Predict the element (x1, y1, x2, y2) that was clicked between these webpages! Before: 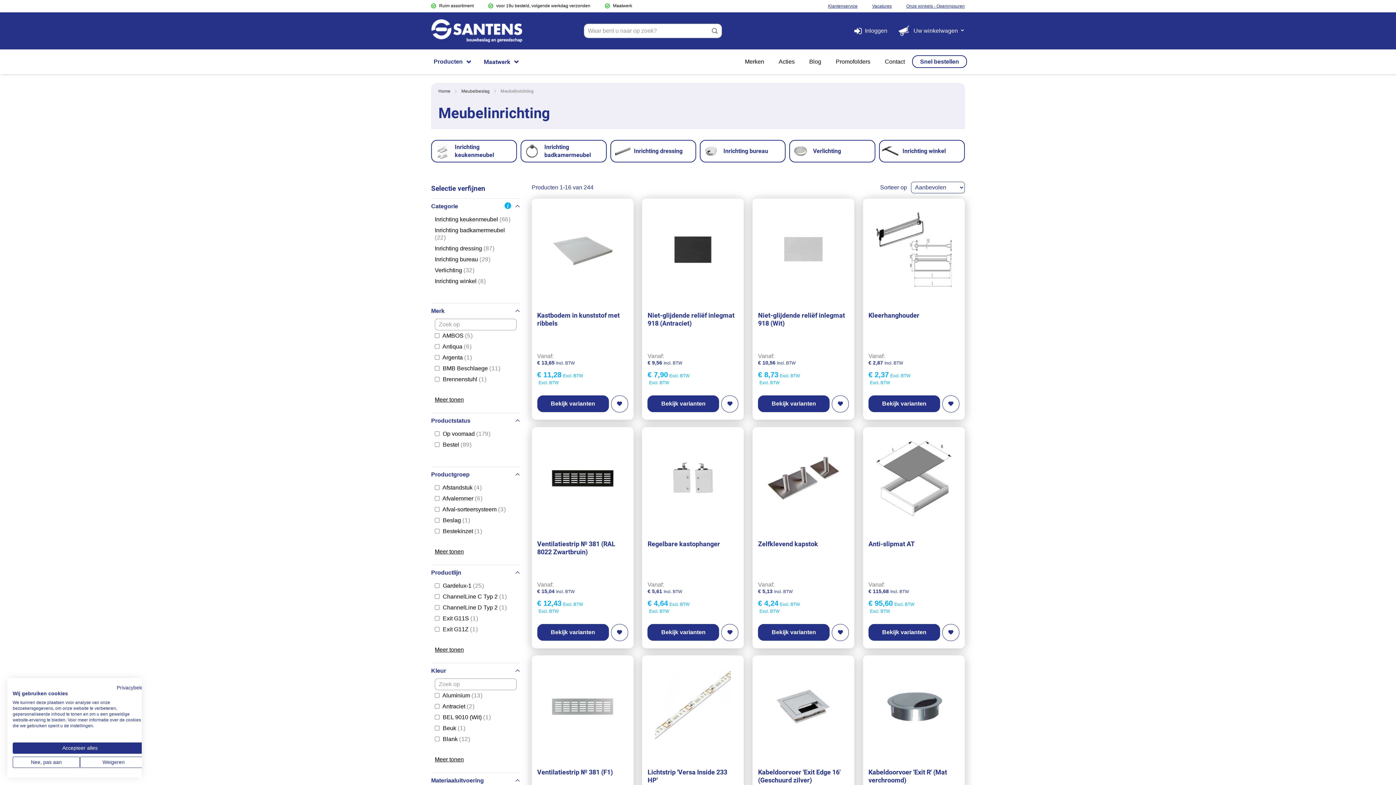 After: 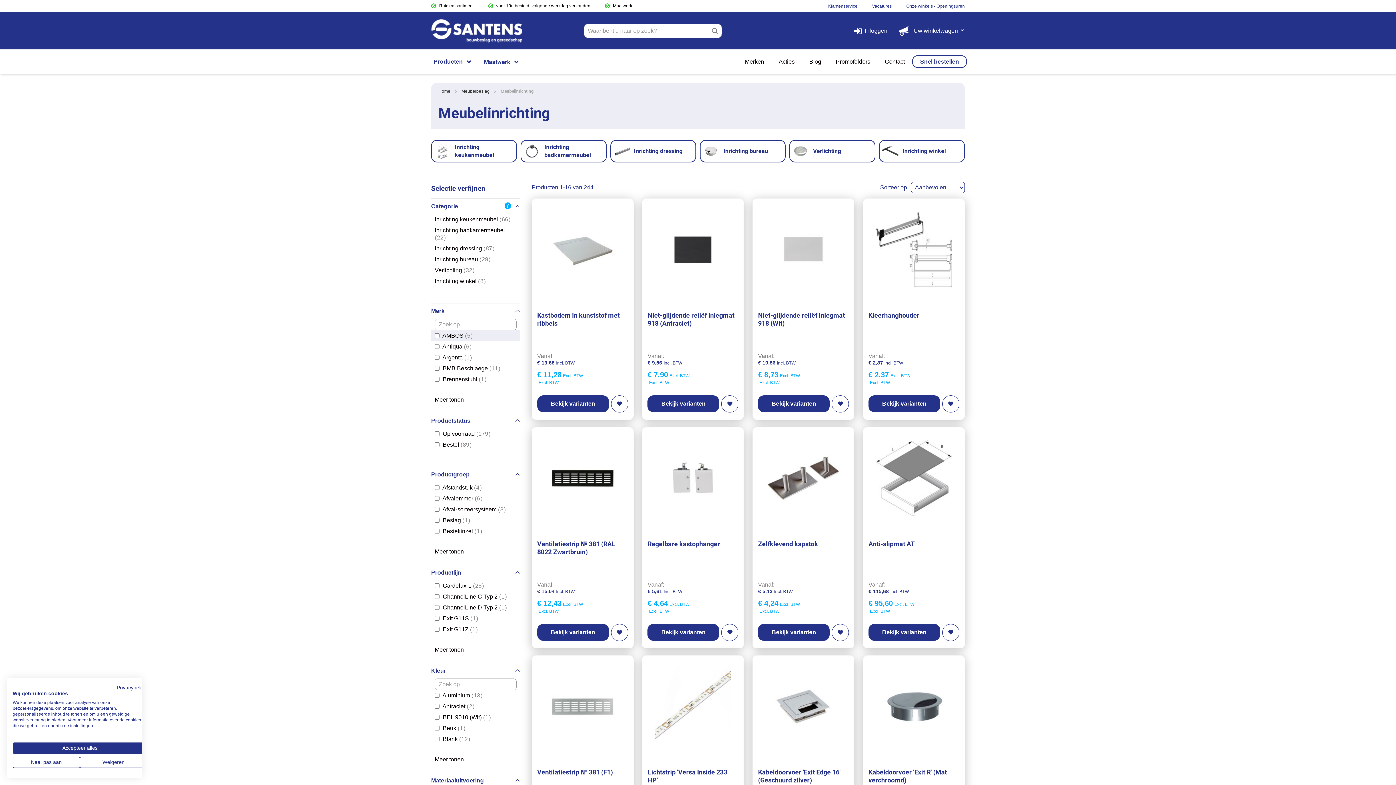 Action: bbox: (431, 330, 520, 341) label:  AMBOS  5 
producten